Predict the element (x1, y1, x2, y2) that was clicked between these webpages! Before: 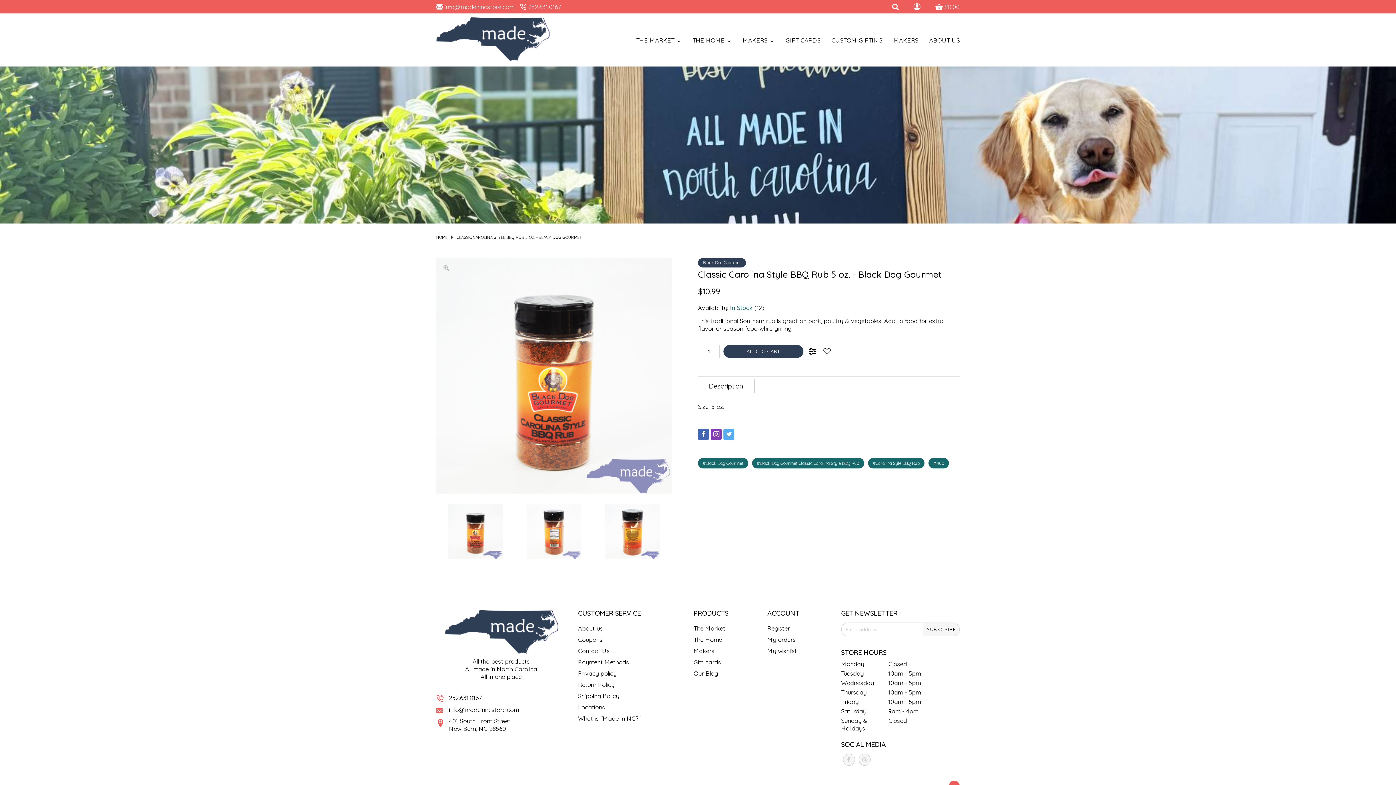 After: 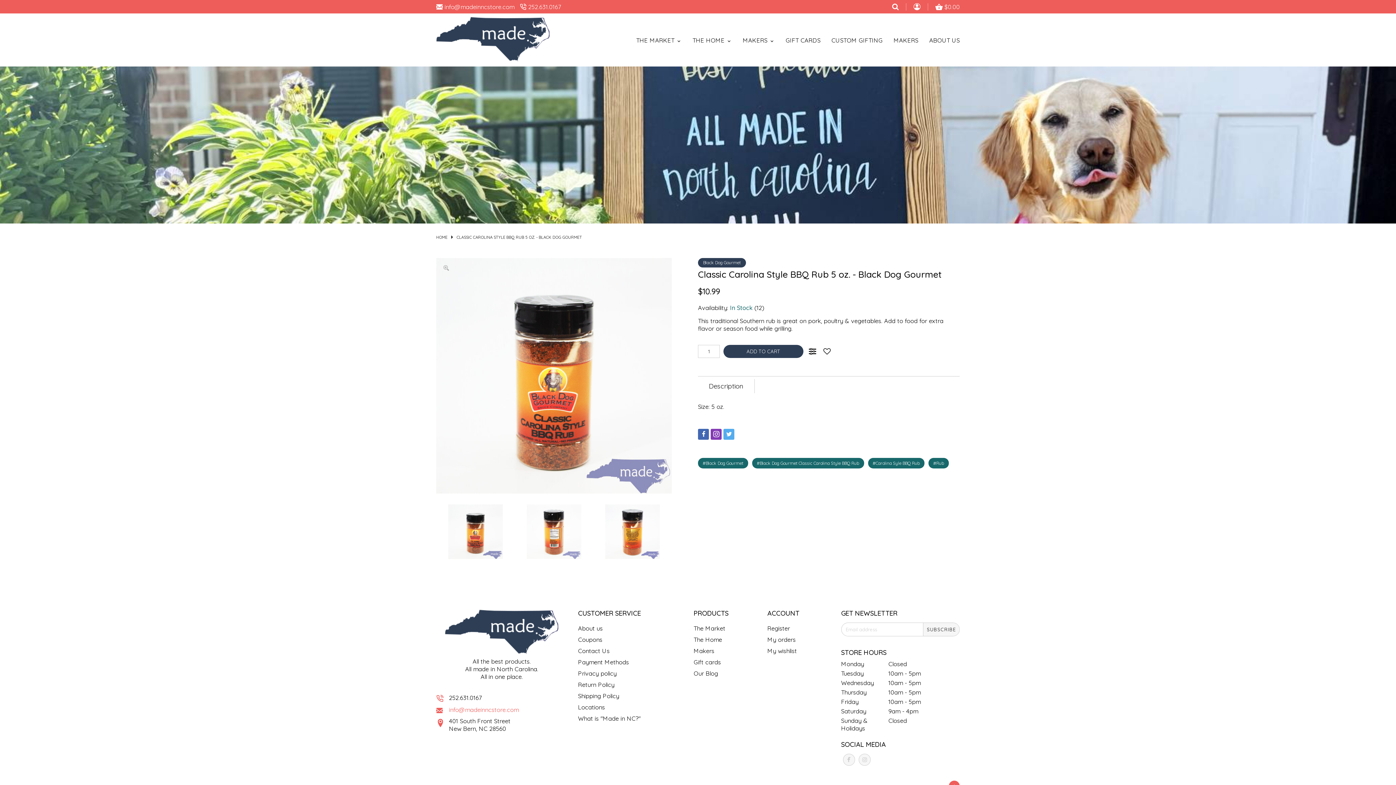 Action: bbox: (449, 706, 518, 713) label: info@madeinncstore.com